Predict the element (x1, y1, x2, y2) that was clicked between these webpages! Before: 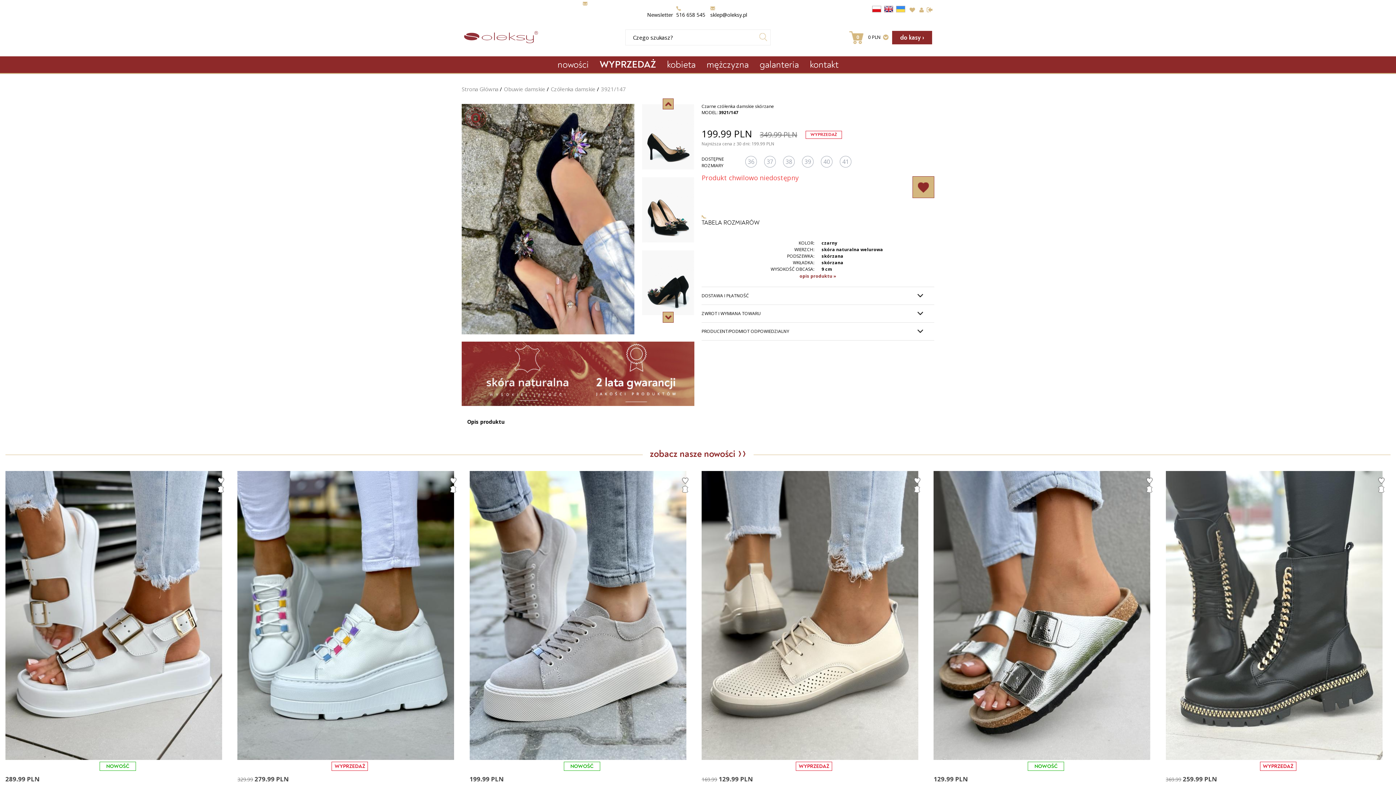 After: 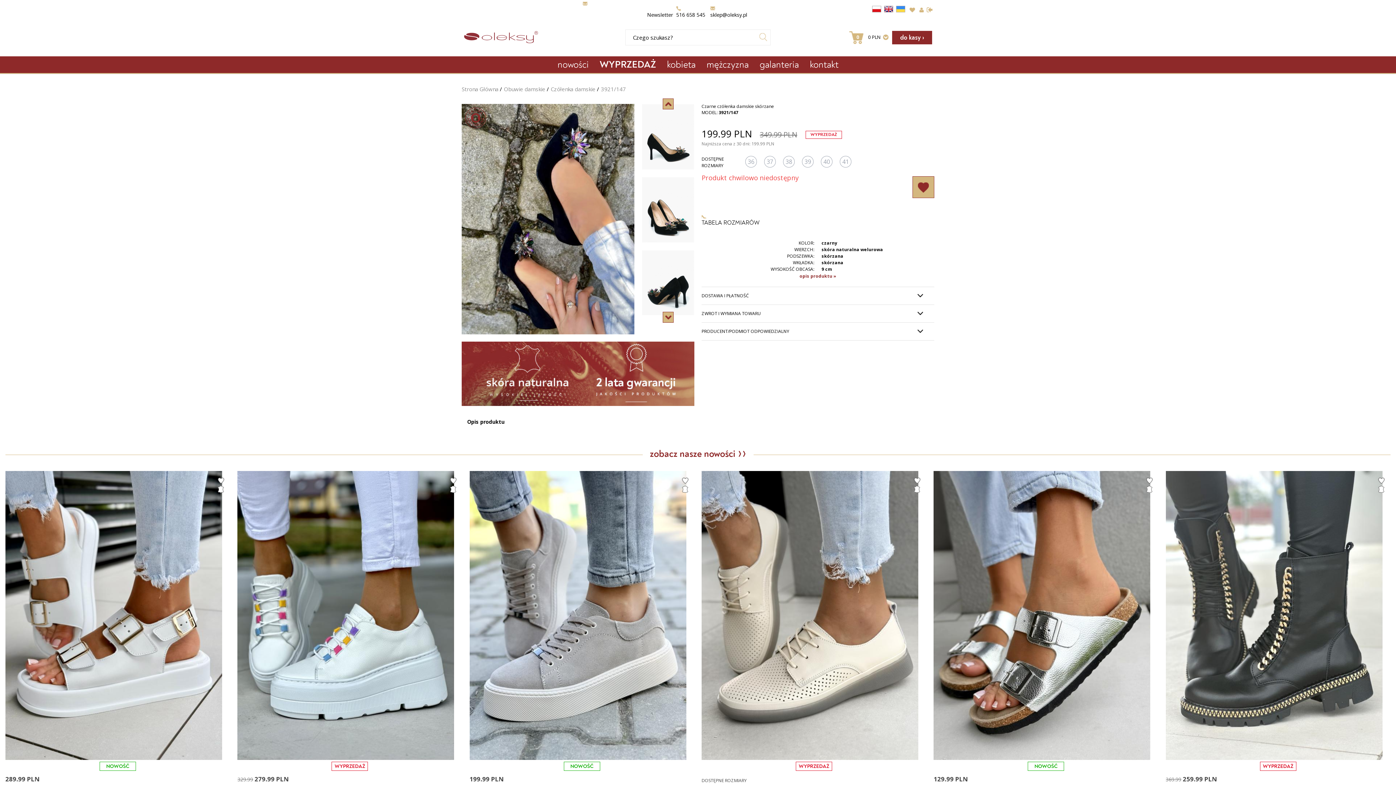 Action: bbox: (914, 486, 920, 493)